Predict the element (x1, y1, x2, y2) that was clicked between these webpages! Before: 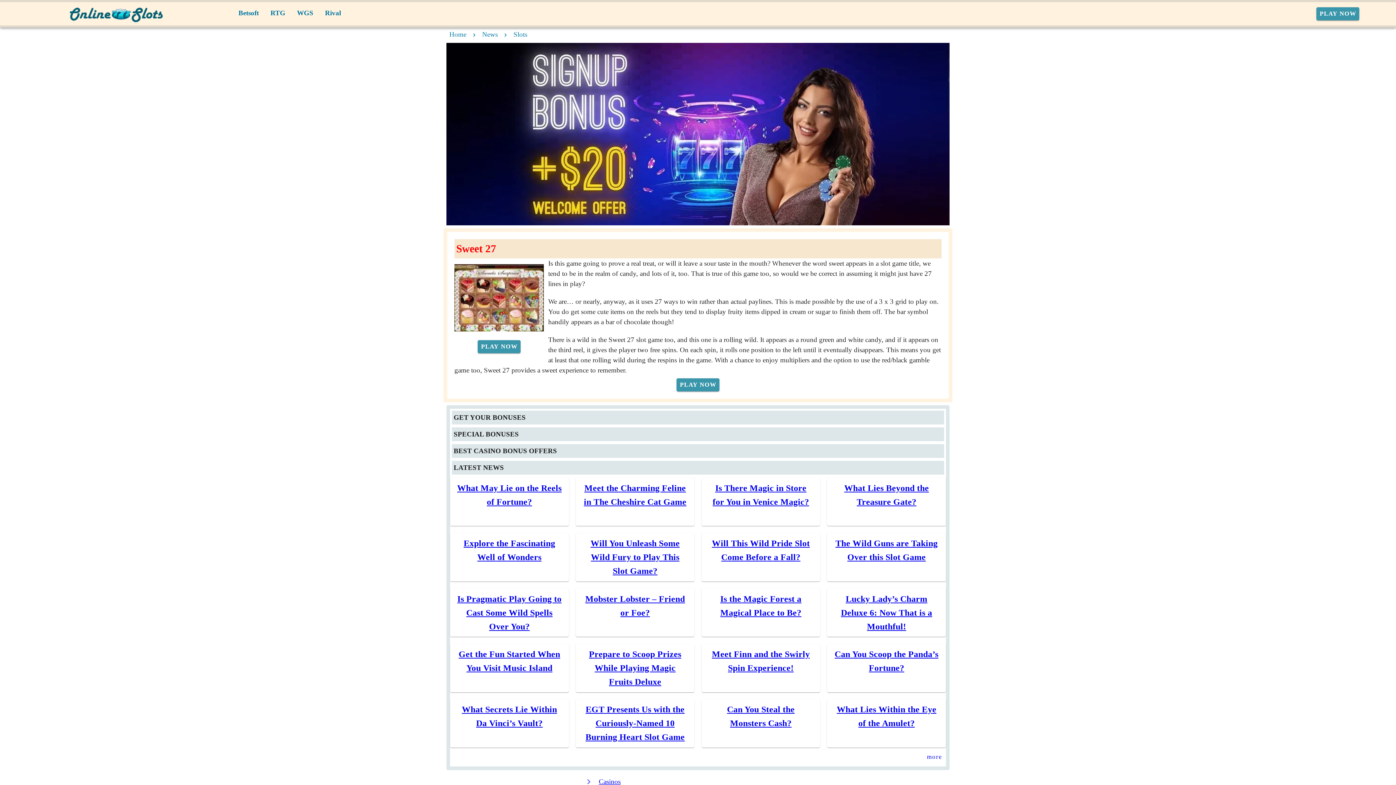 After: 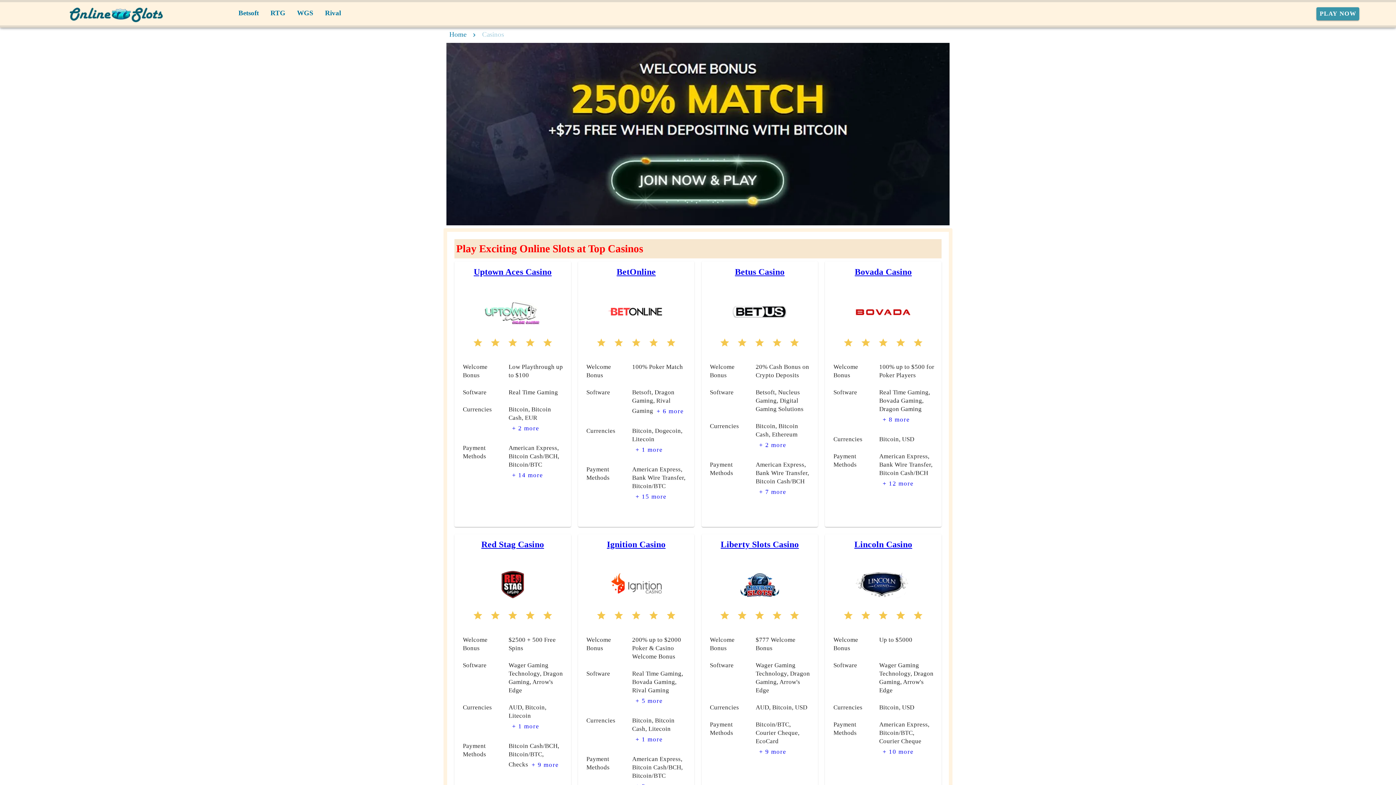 Action: bbox: (598, 751, 620, 765) label: Casinos